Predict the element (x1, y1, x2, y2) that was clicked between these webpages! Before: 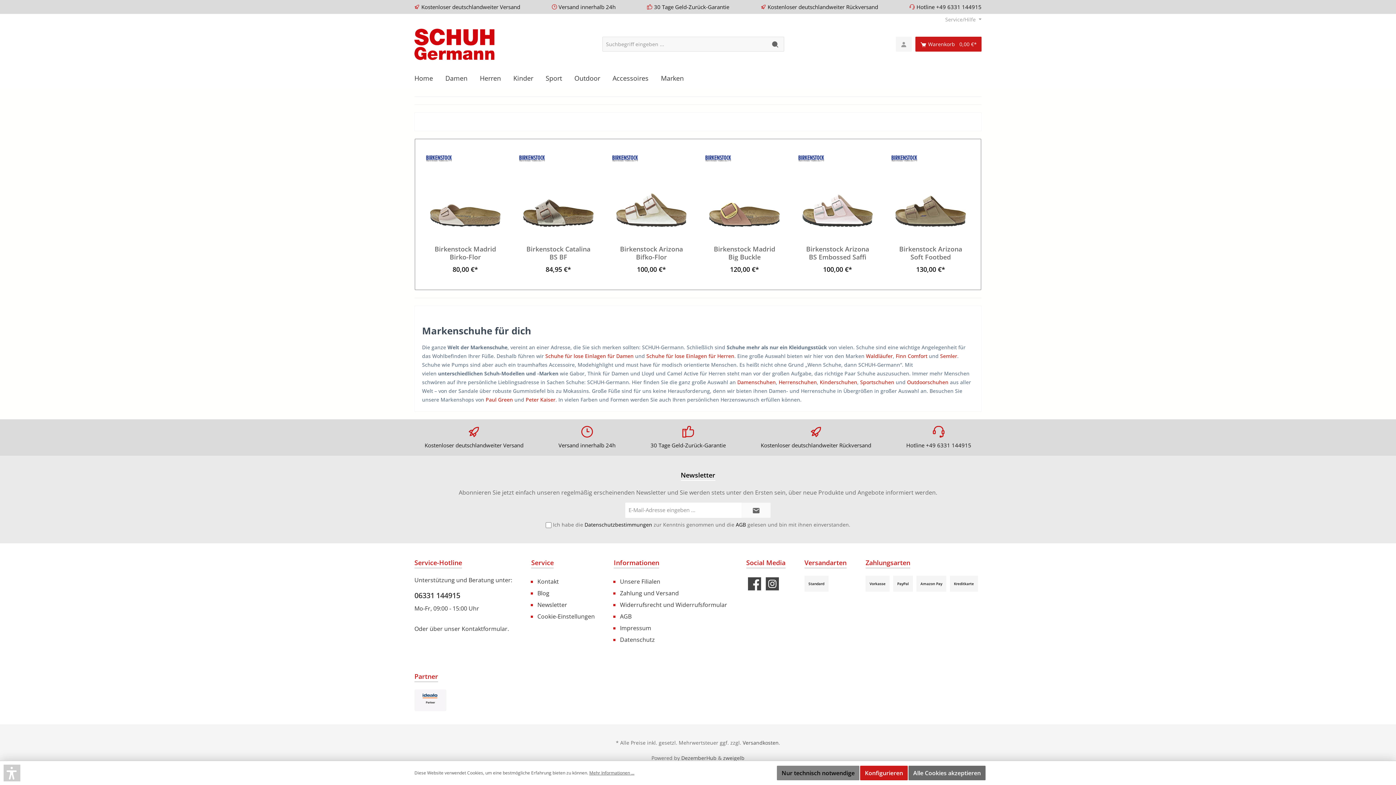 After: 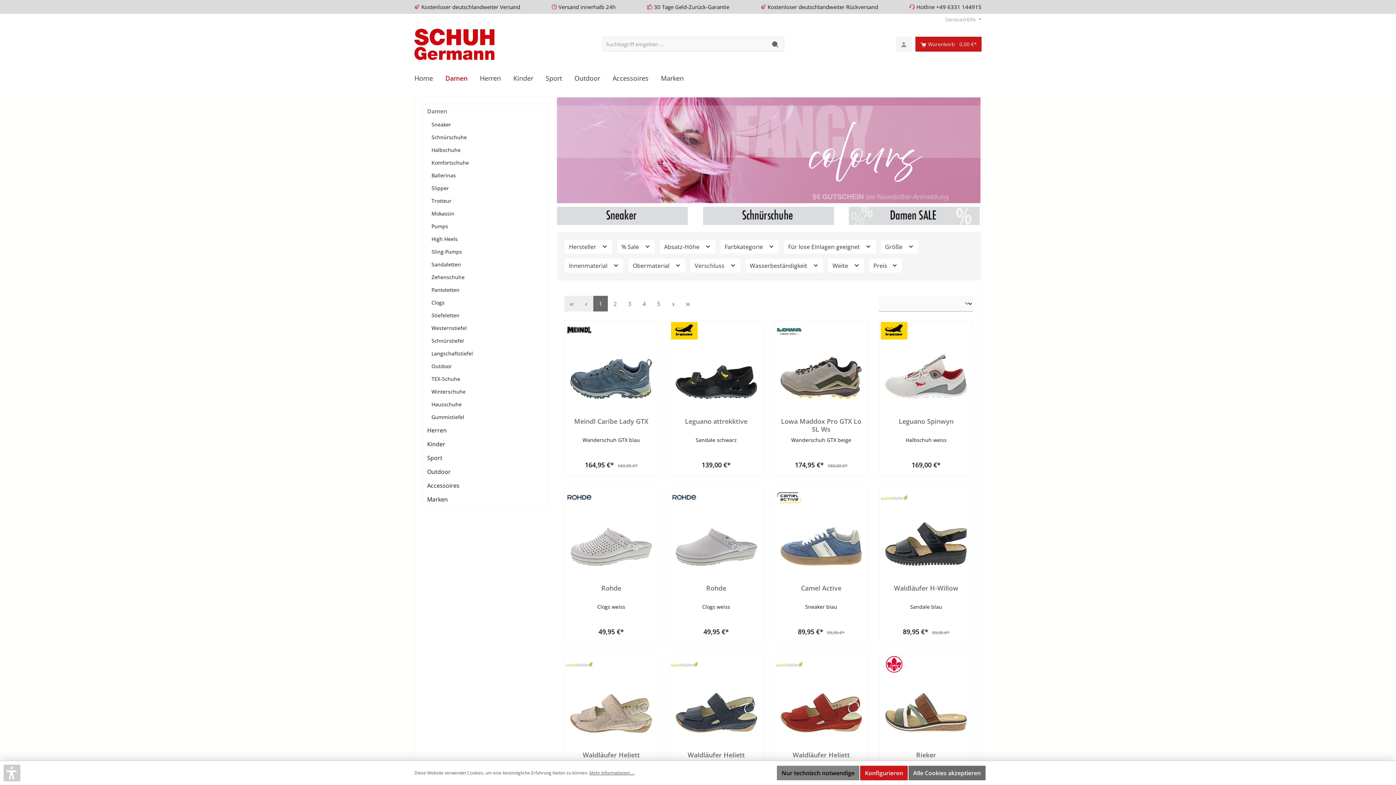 Action: label: Damen bbox: (445, 67, 480, 88)